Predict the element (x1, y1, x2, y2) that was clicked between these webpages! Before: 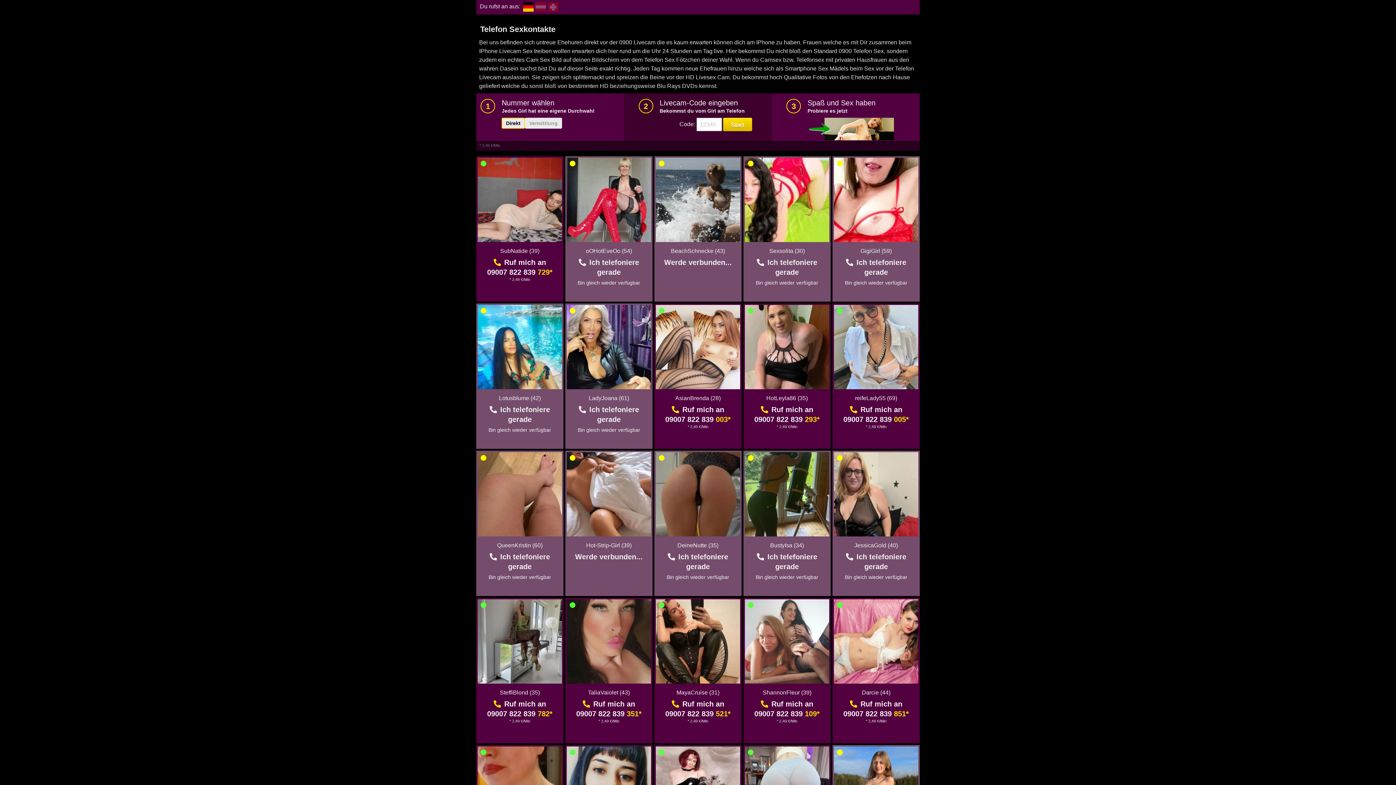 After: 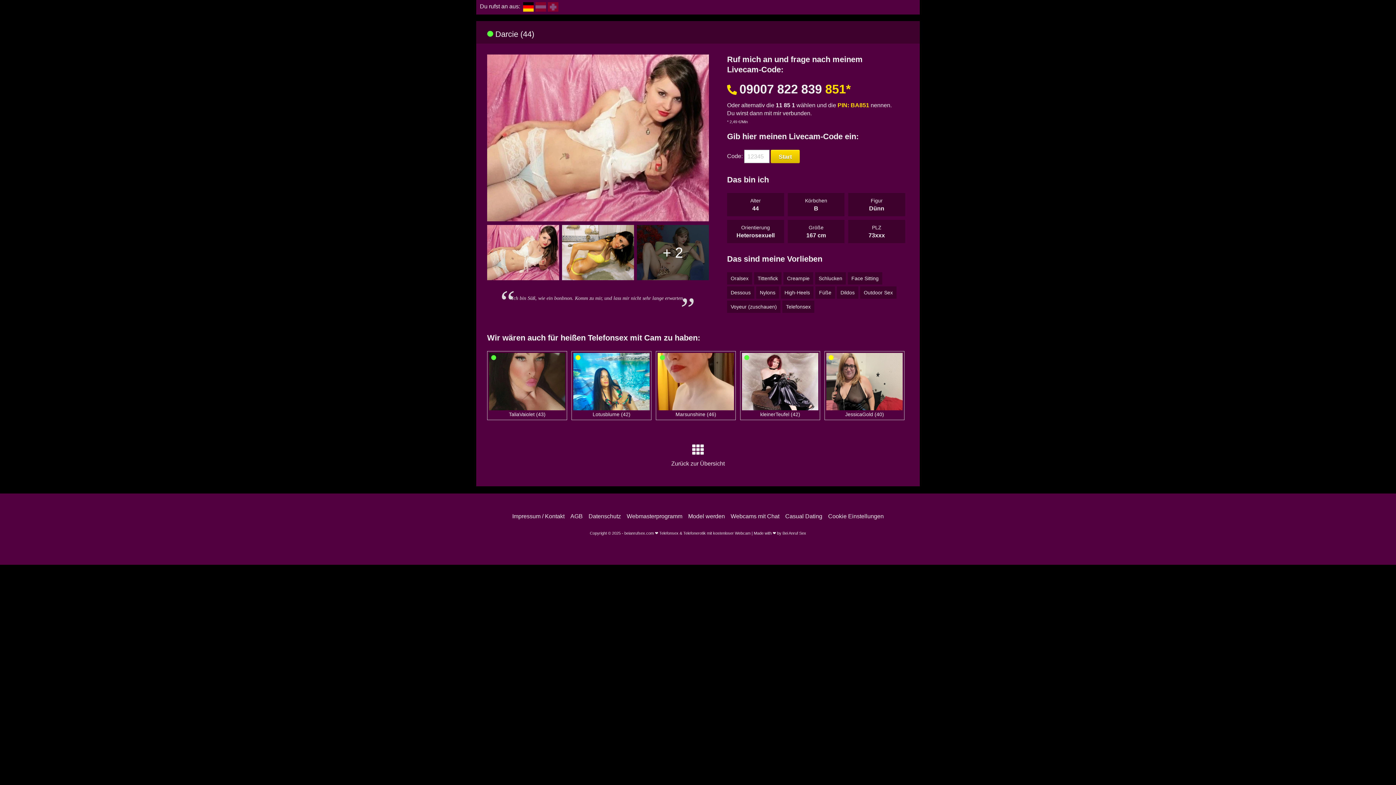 Action: bbox: (862, 689, 890, 696) label: Darcie (44)